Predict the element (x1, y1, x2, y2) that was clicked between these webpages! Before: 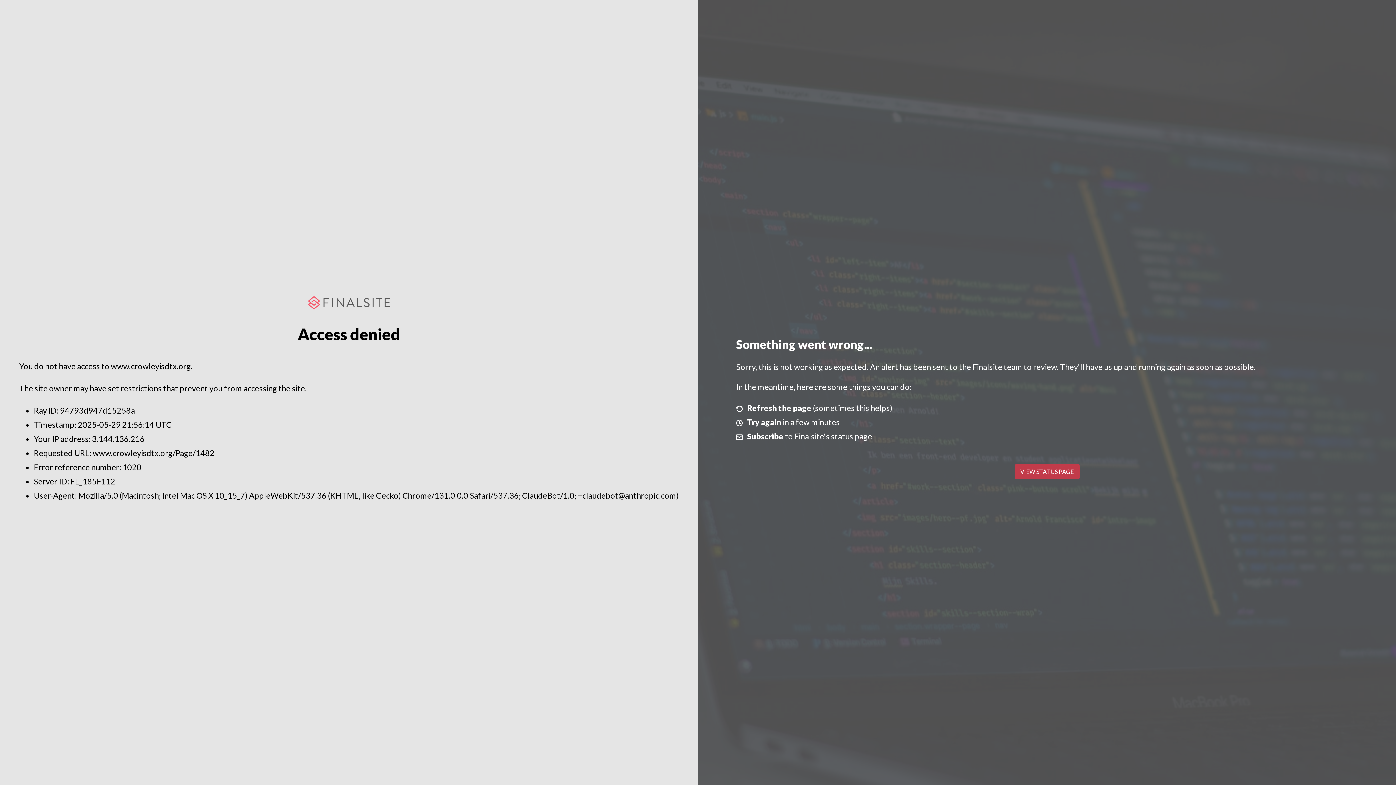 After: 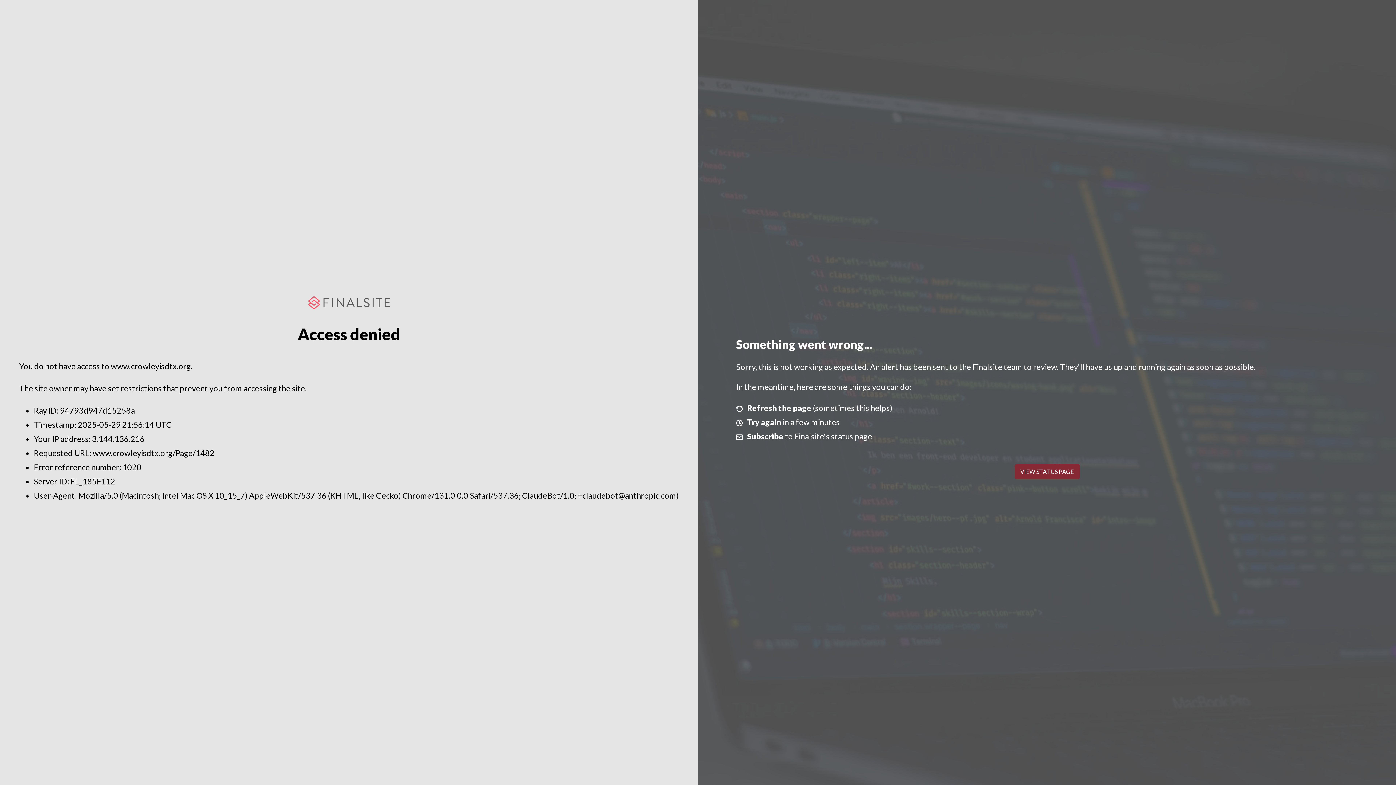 Action: label: VIEW STATUS PAGE bbox: (1014, 464, 1079, 479)